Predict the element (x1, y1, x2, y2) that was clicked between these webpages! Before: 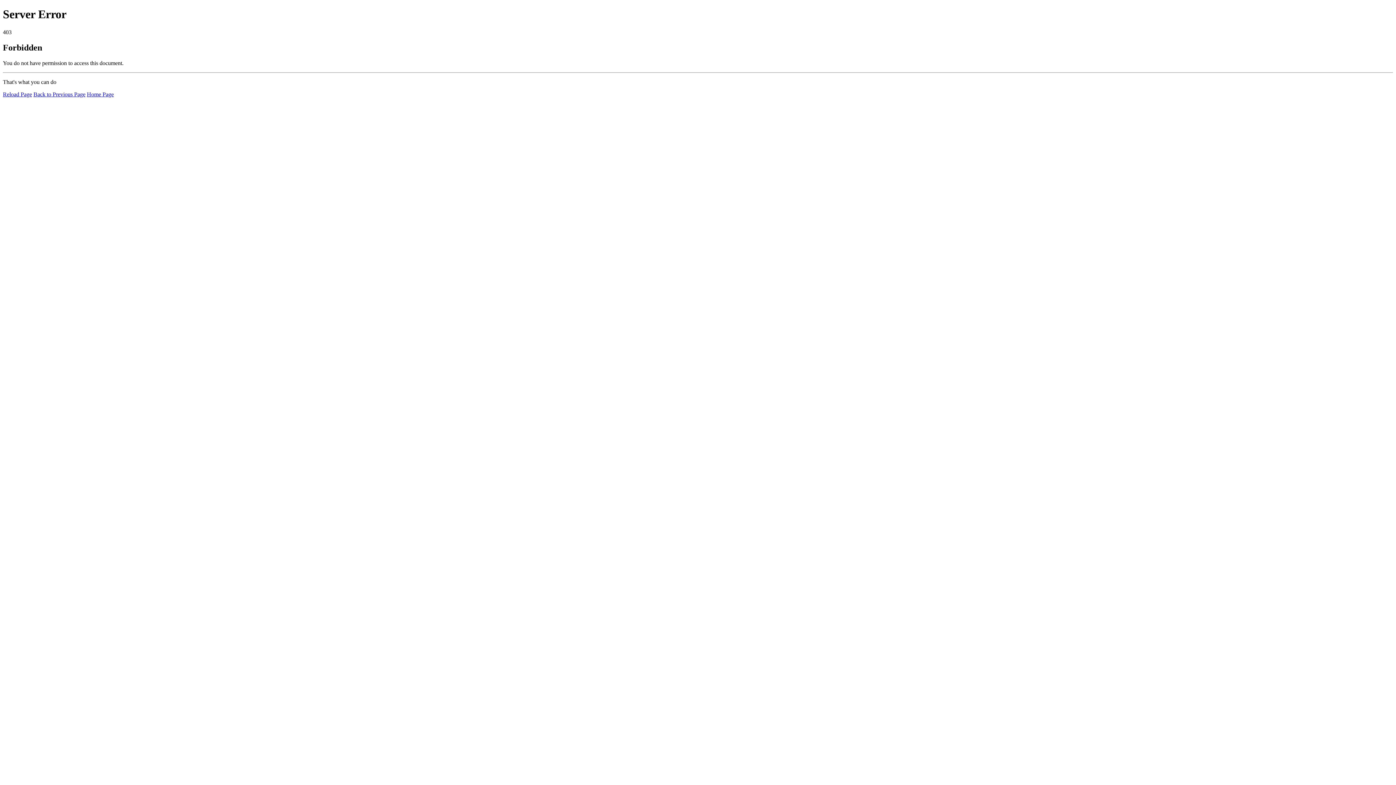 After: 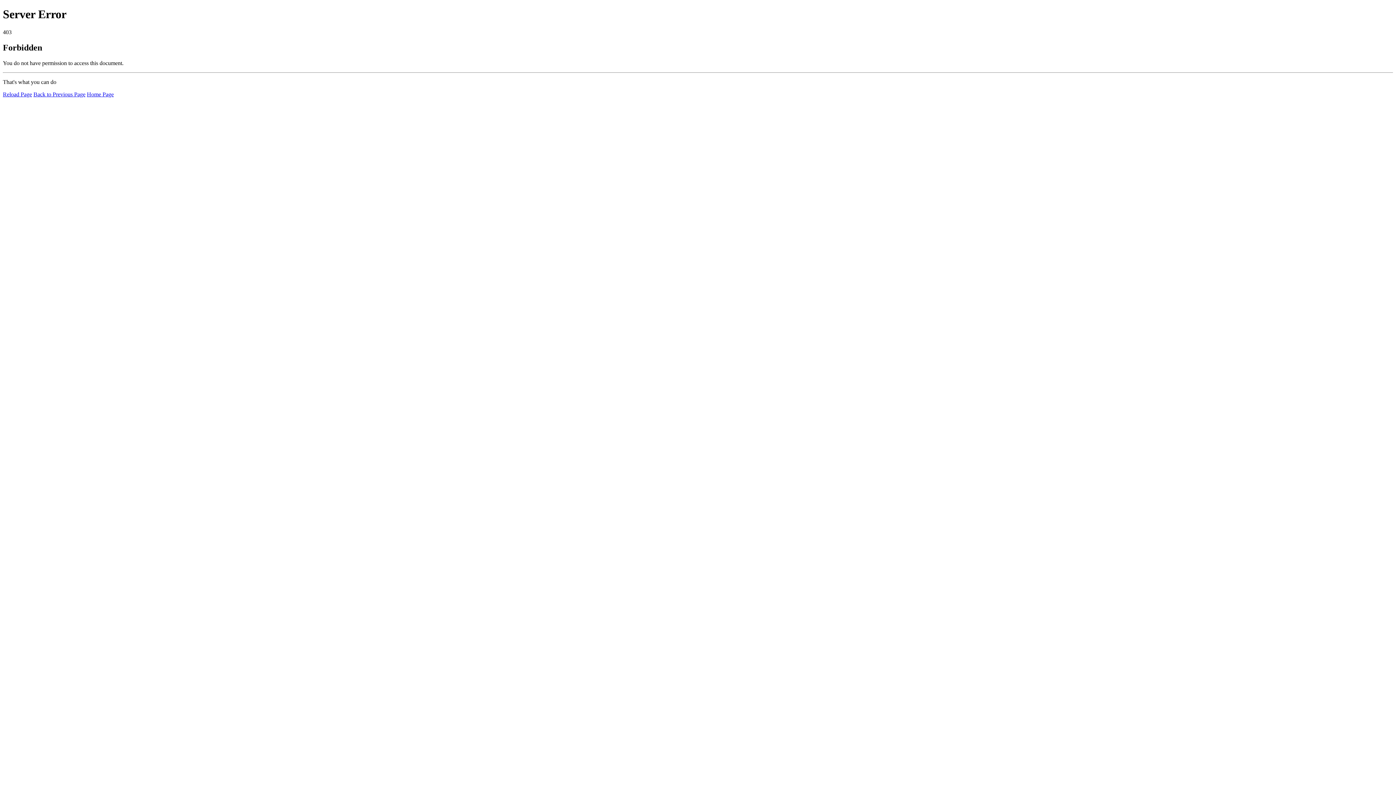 Action: label: Home Page bbox: (86, 91, 113, 97)